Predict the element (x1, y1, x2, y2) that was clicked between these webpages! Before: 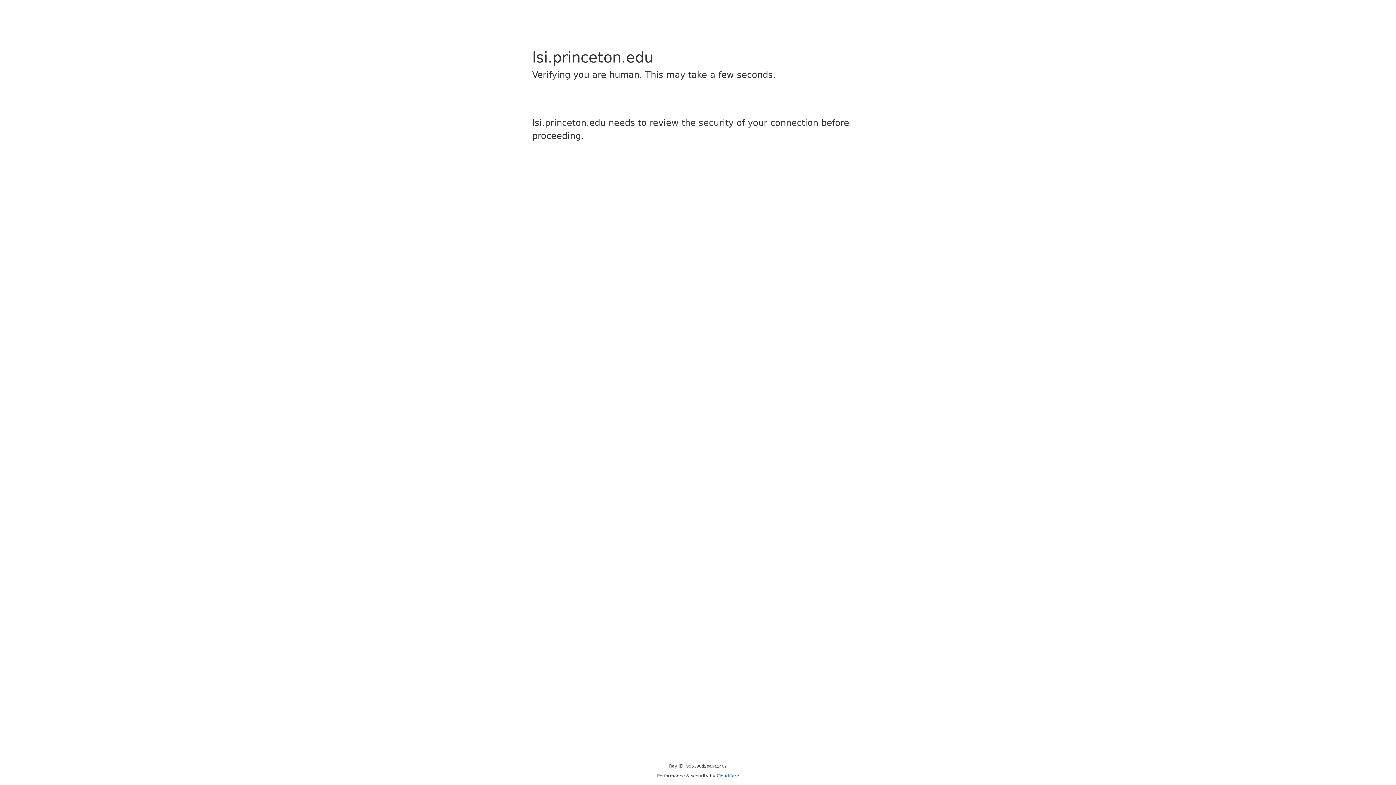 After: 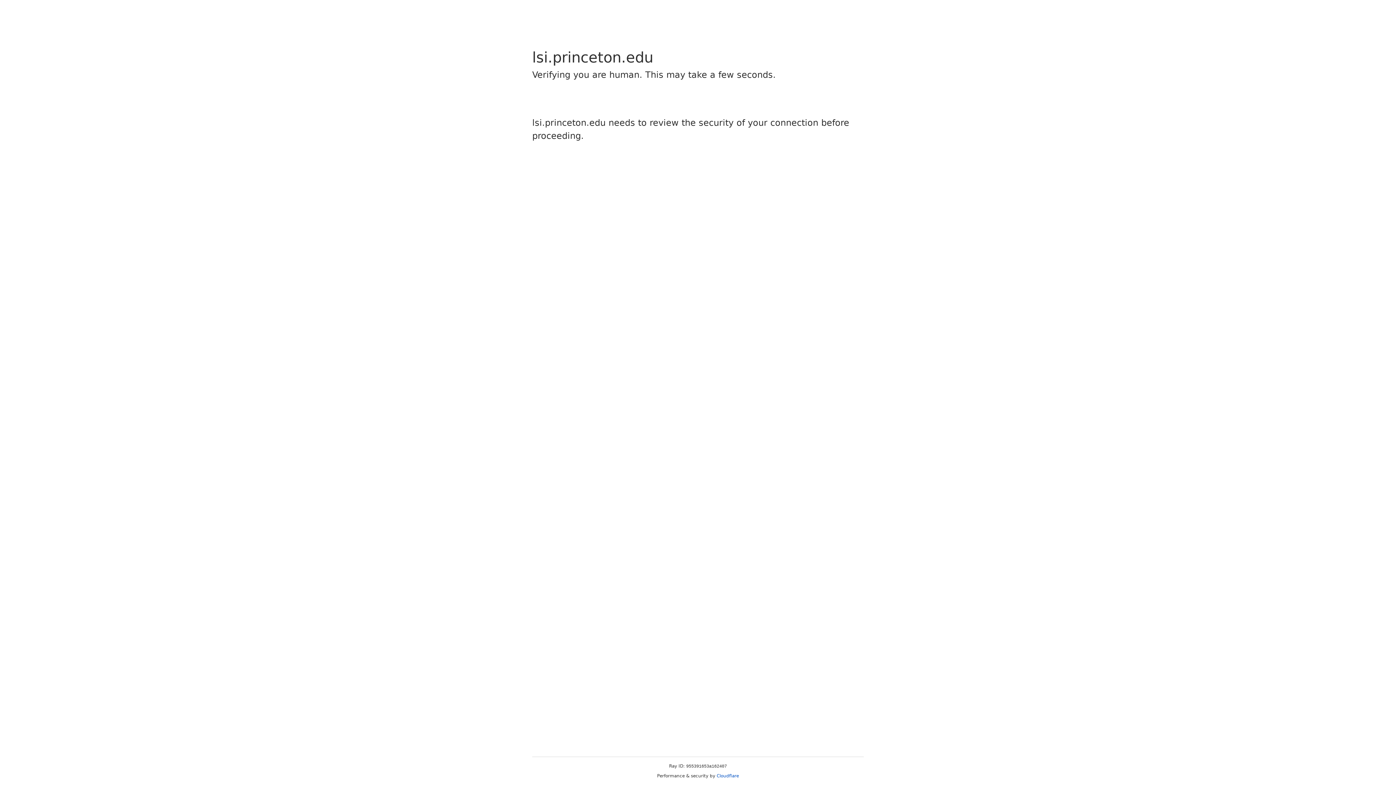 Action: label: Cloudflare bbox: (716, 773, 739, 778)